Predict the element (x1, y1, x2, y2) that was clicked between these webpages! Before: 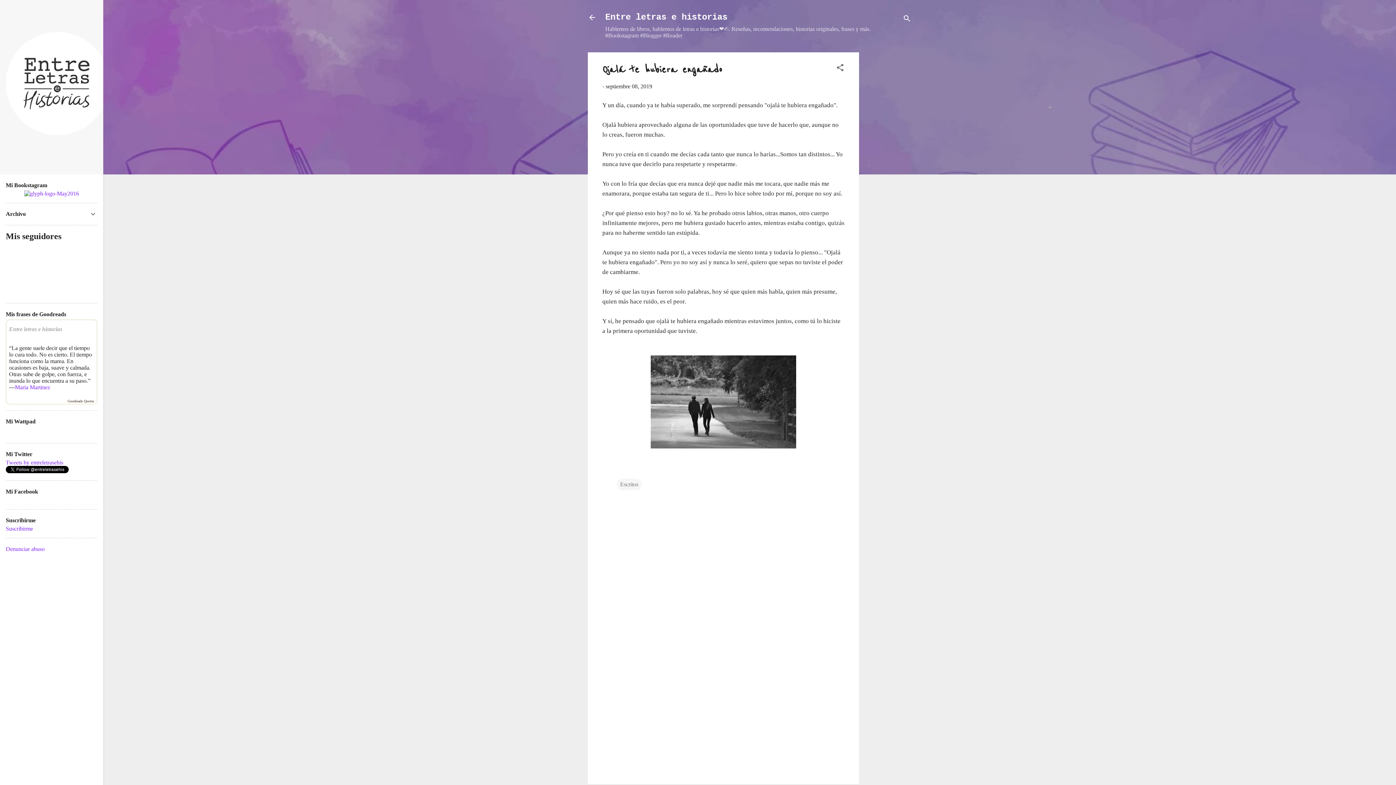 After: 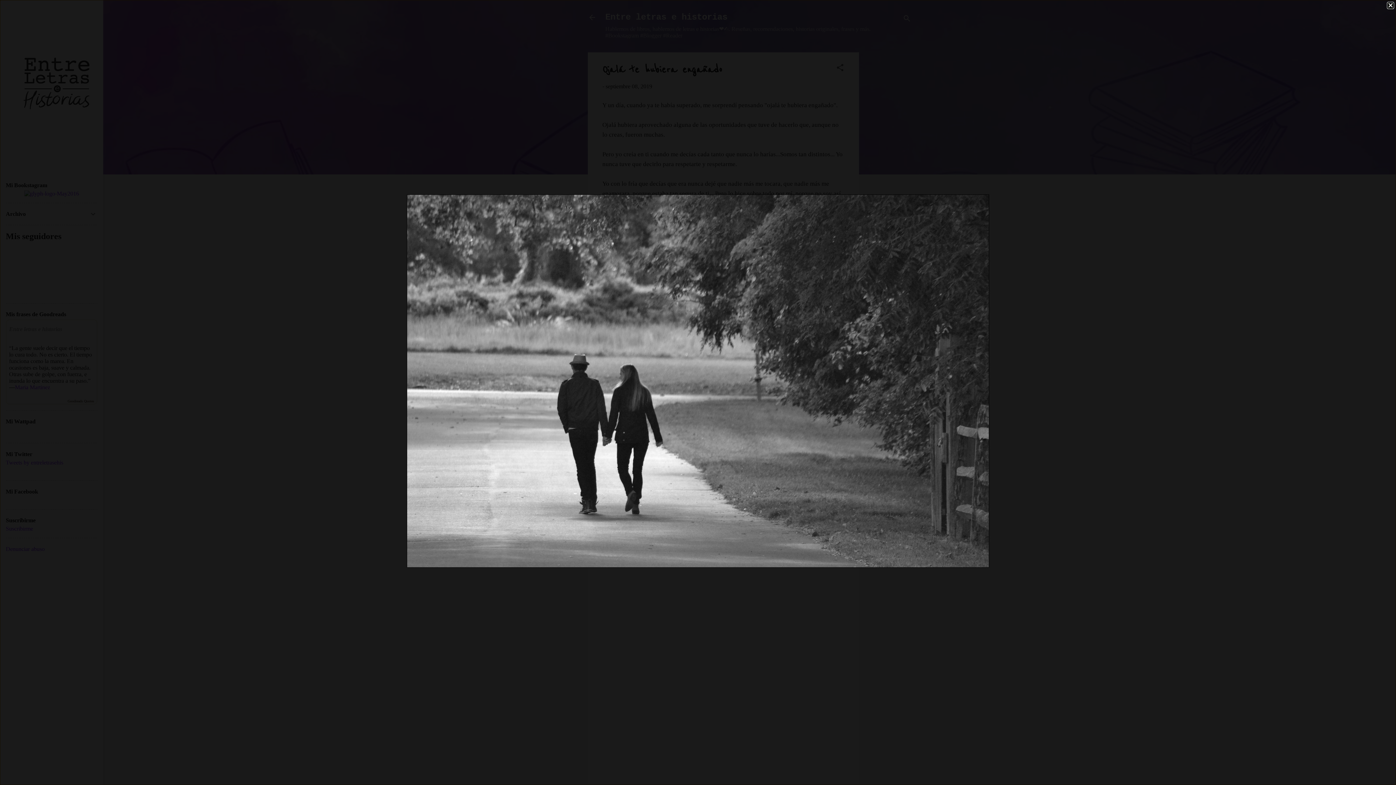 Action: bbox: (650, 443, 796, 450)